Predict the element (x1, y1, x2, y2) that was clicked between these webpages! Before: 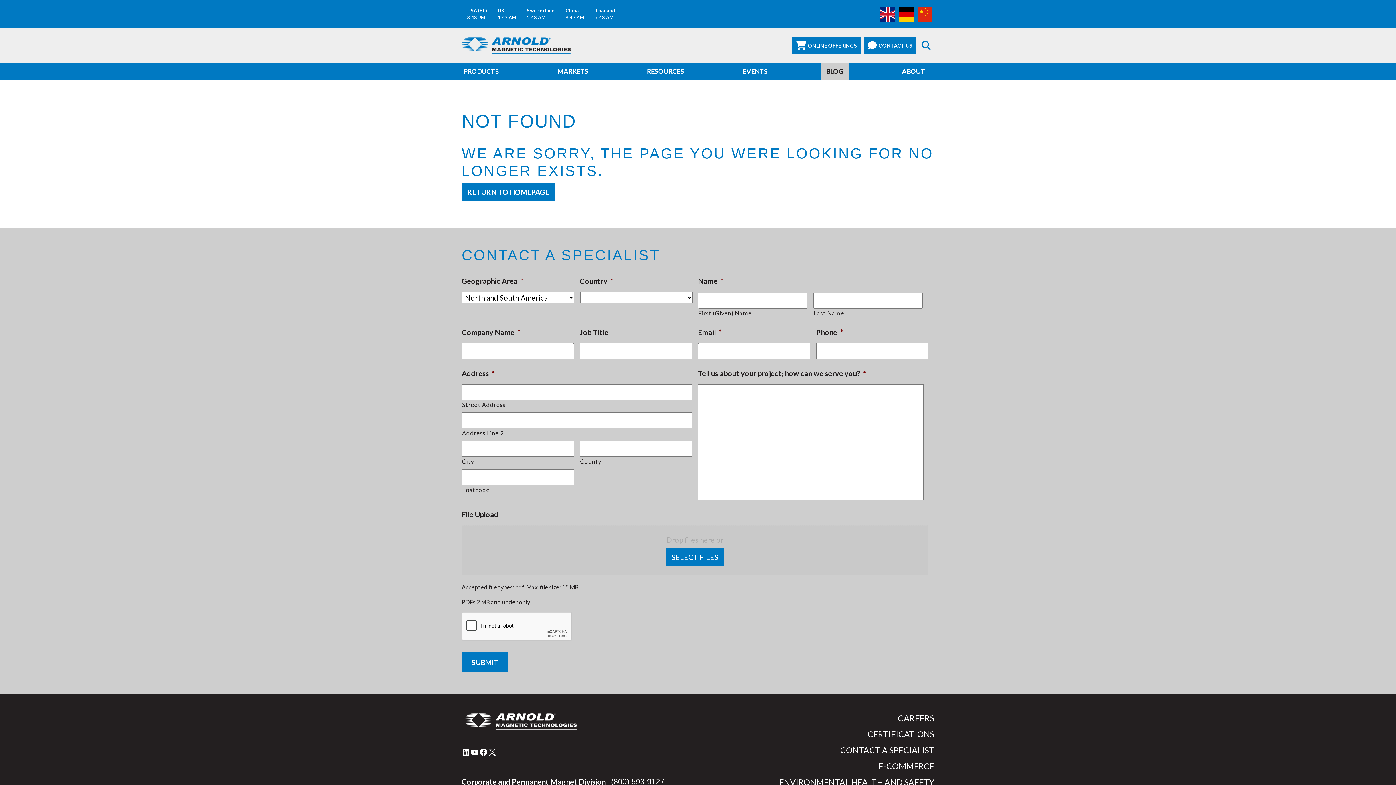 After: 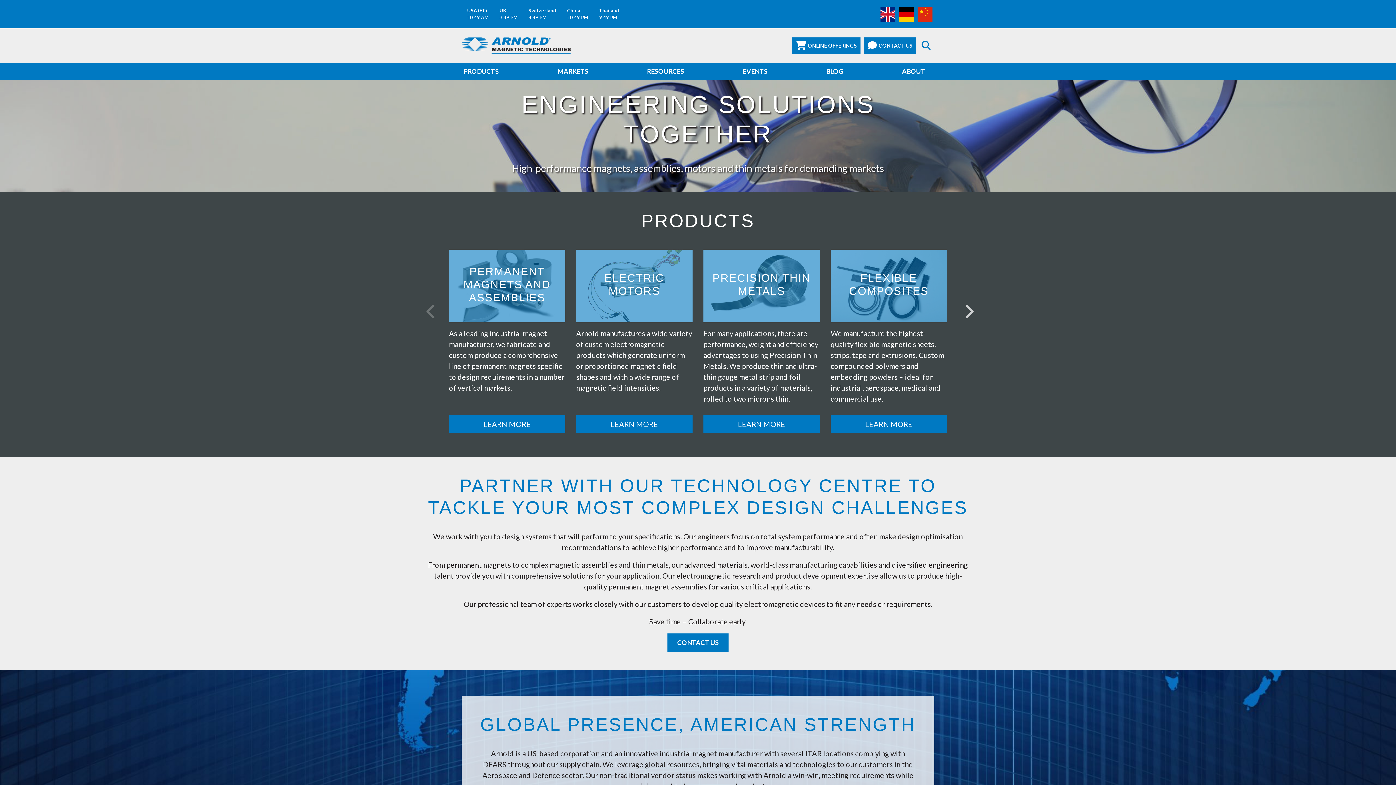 Action: bbox: (461, 37, 570, 53)